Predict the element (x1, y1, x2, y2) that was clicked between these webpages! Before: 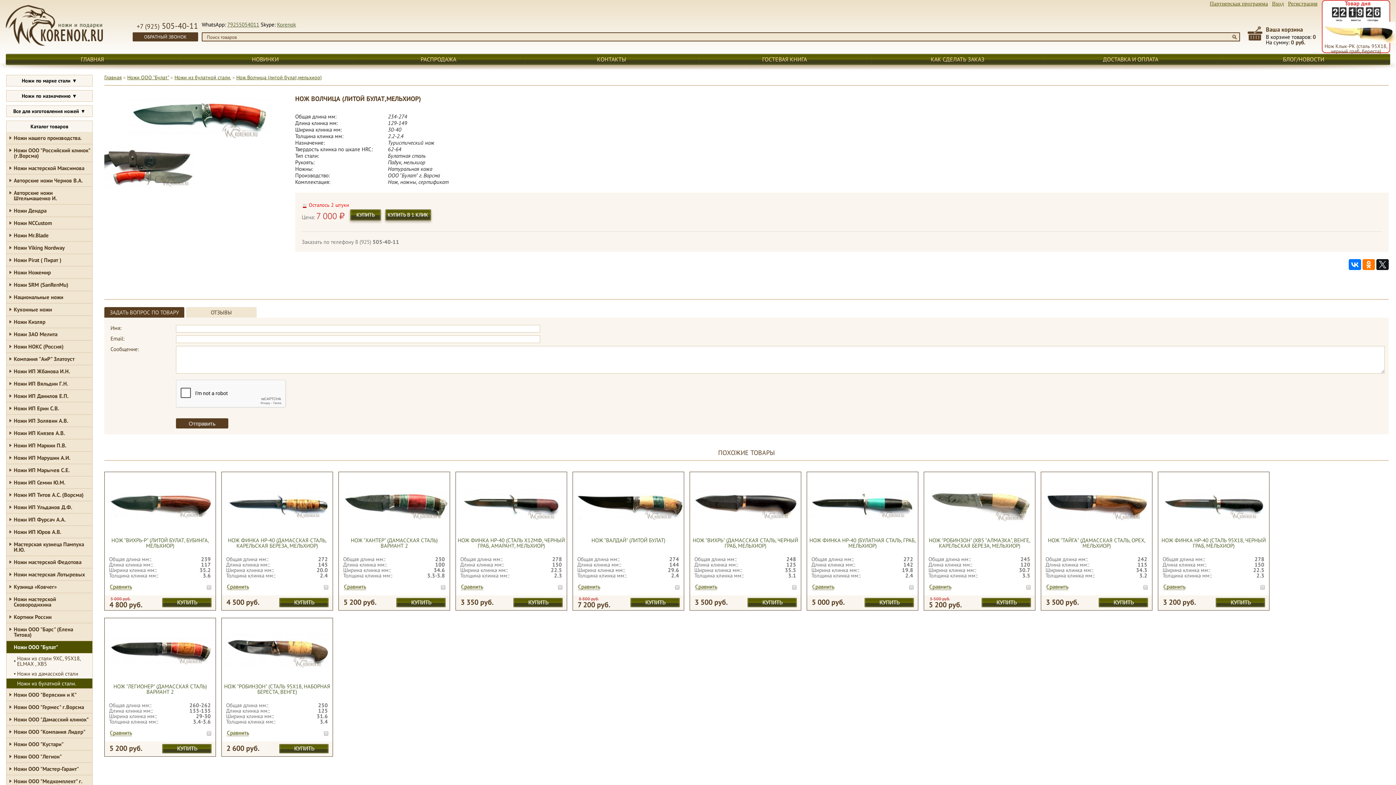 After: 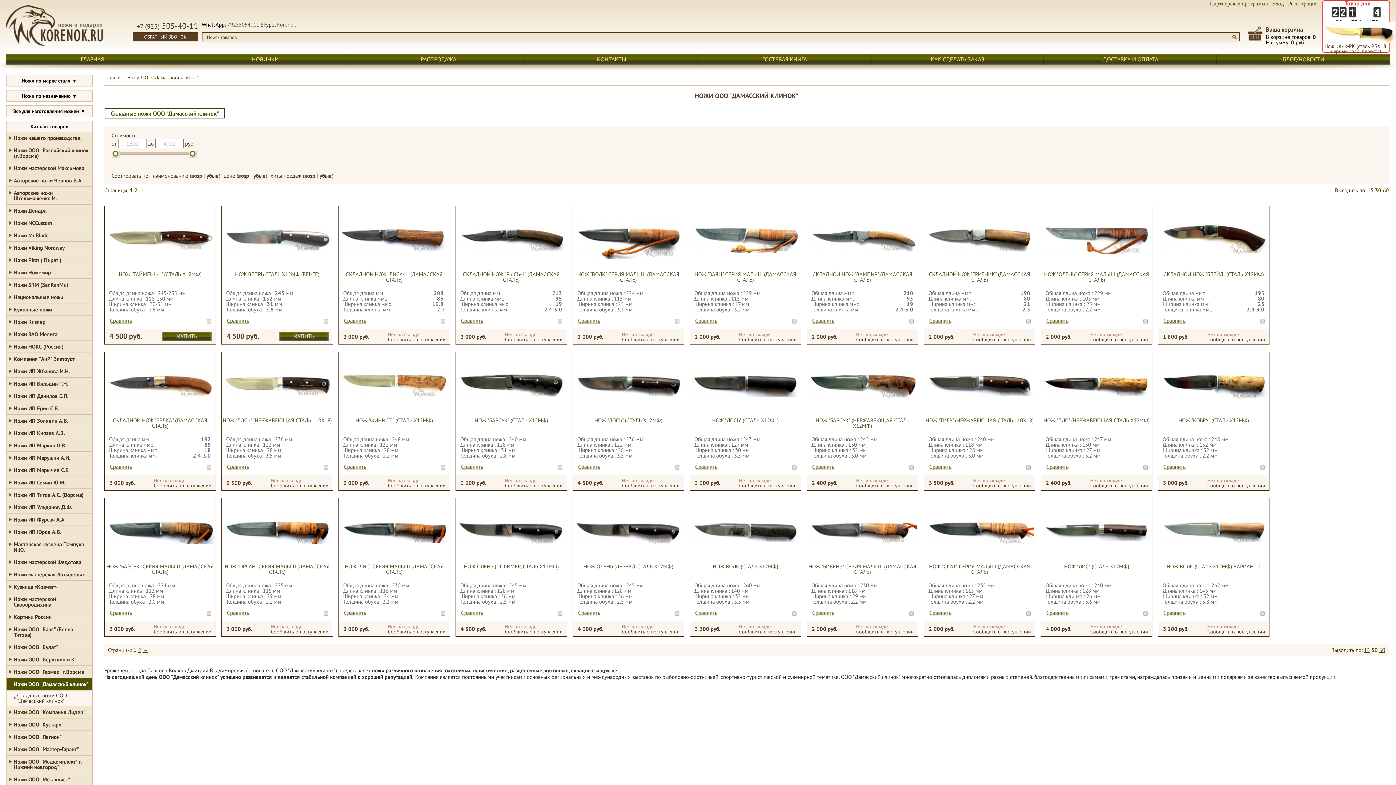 Action: bbox: (6, 713, 92, 725) label: Ножи ООО "Дамасский клинок"